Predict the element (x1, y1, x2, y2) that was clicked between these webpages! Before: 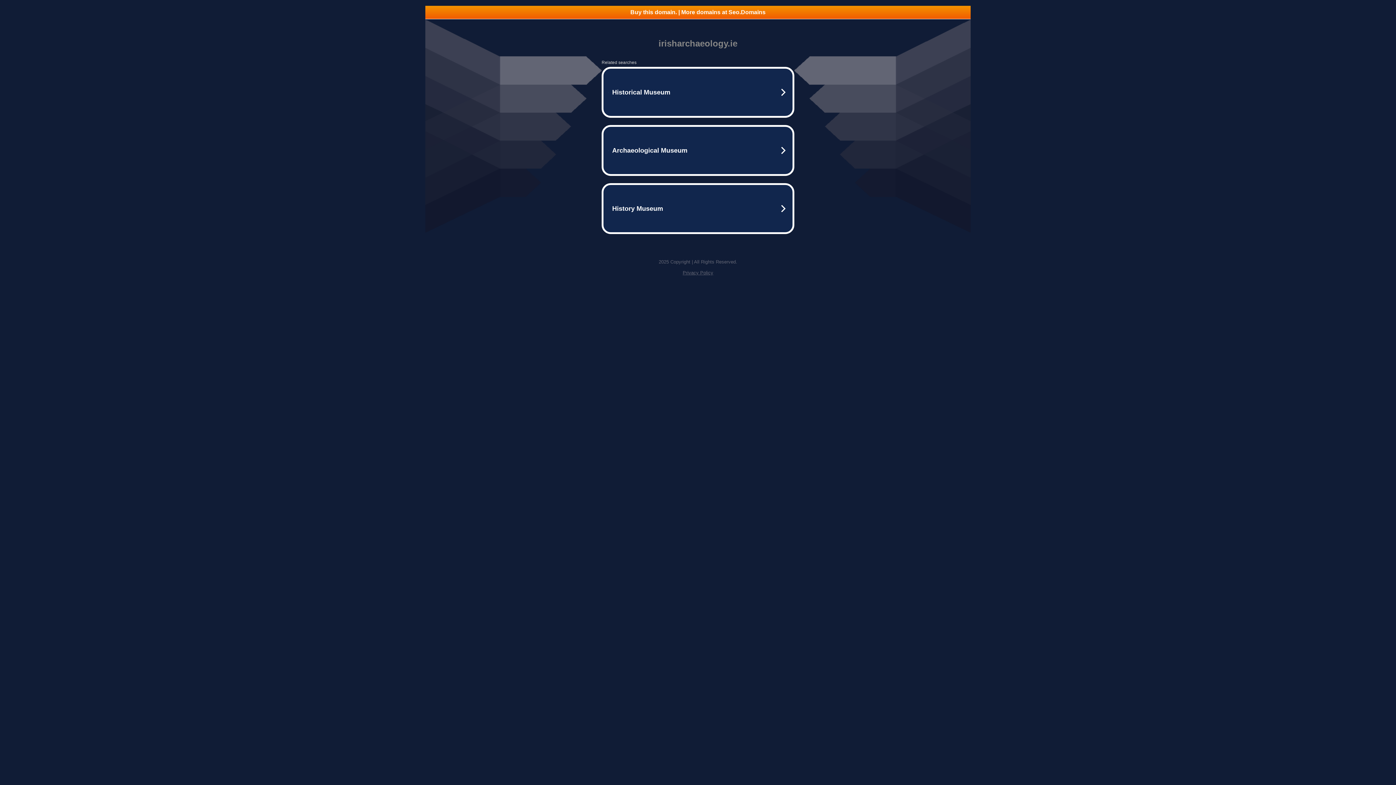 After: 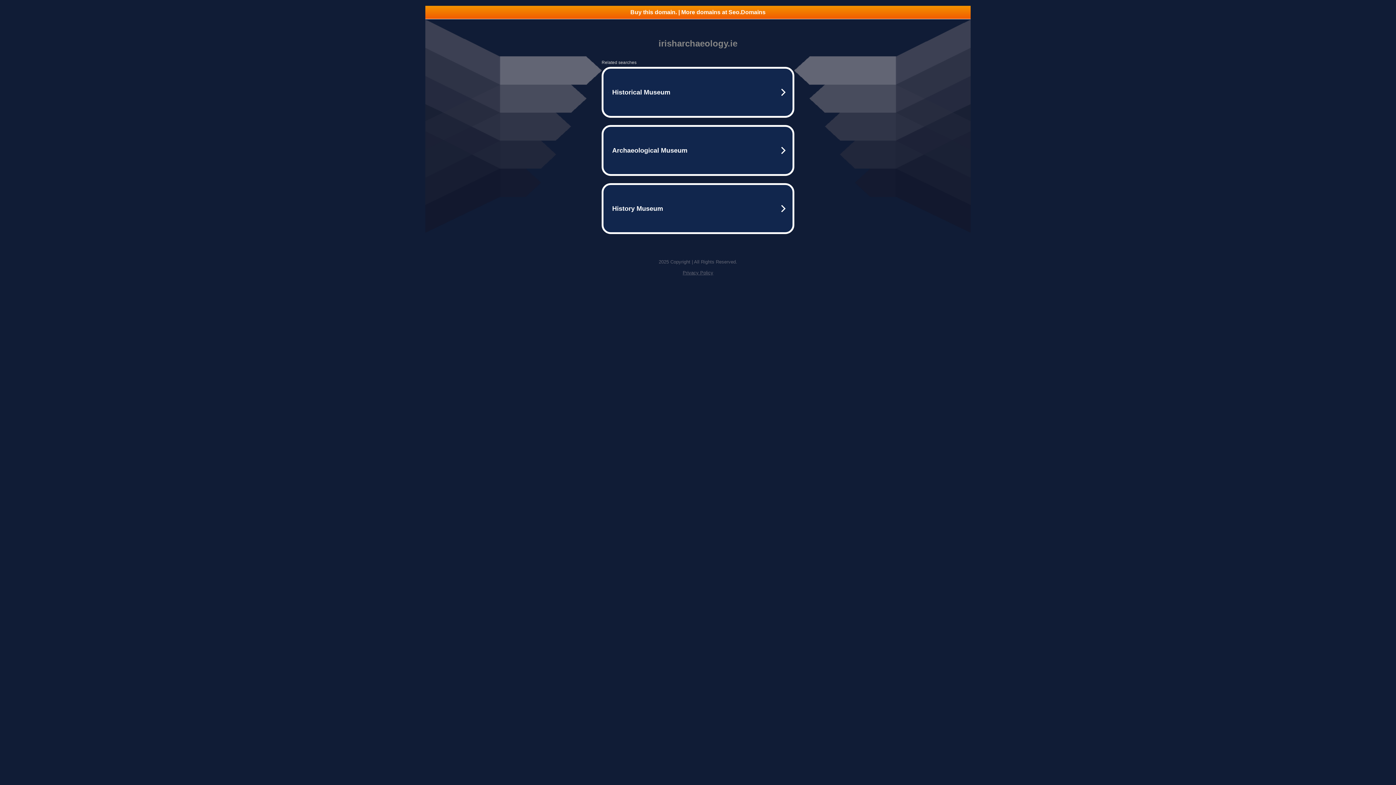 Action: label: Privacy Policy bbox: (682, 270, 713, 275)